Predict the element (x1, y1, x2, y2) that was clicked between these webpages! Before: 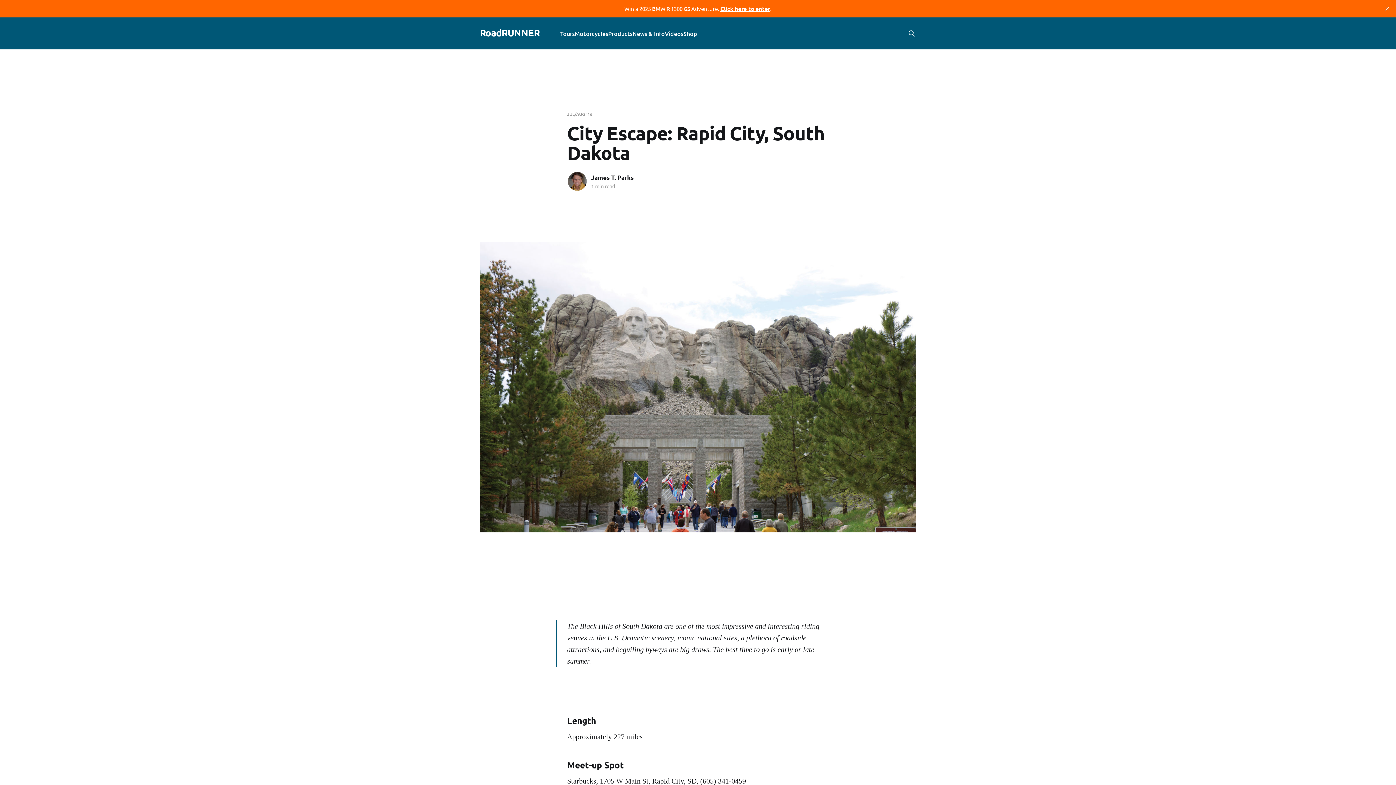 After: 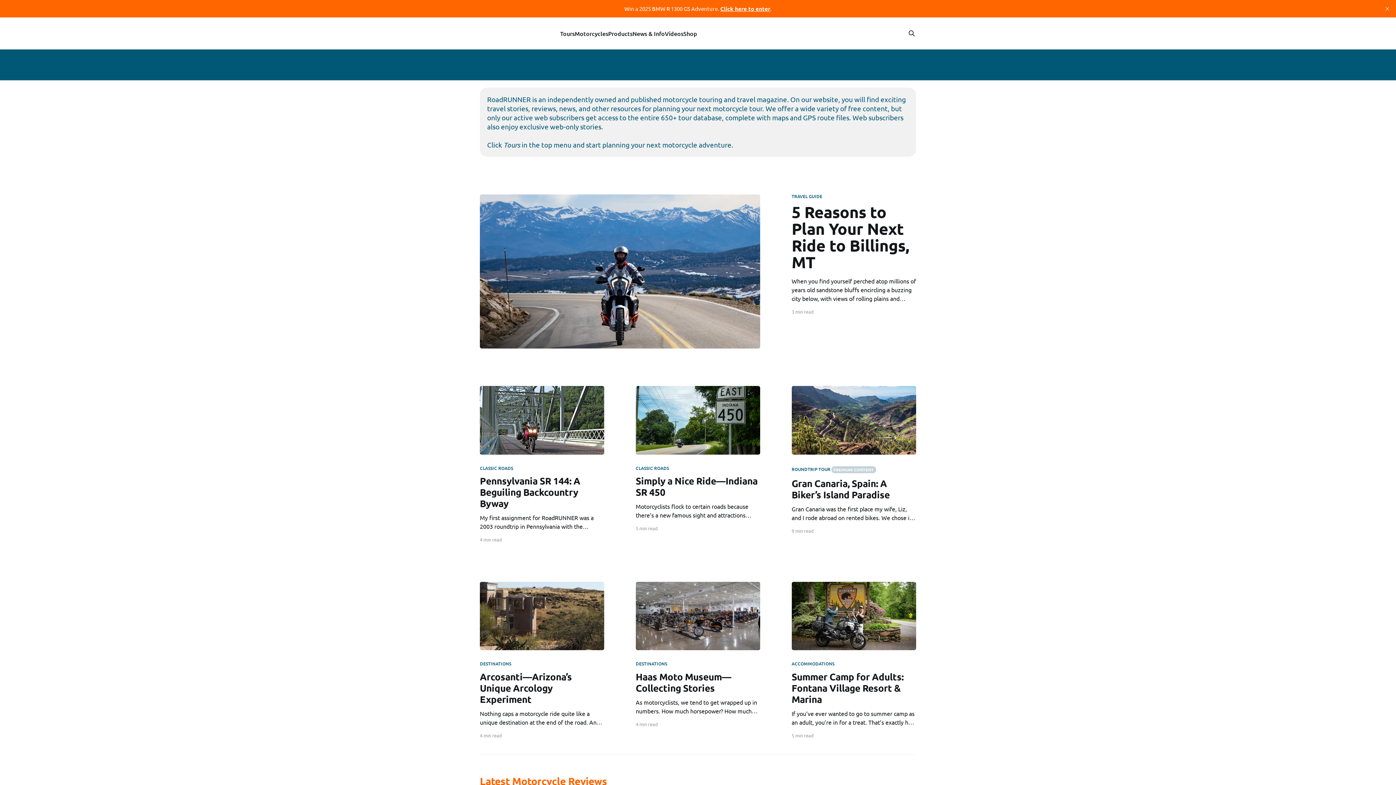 Action: bbox: (480, 28, 539, 36) label: RoadRUNNER